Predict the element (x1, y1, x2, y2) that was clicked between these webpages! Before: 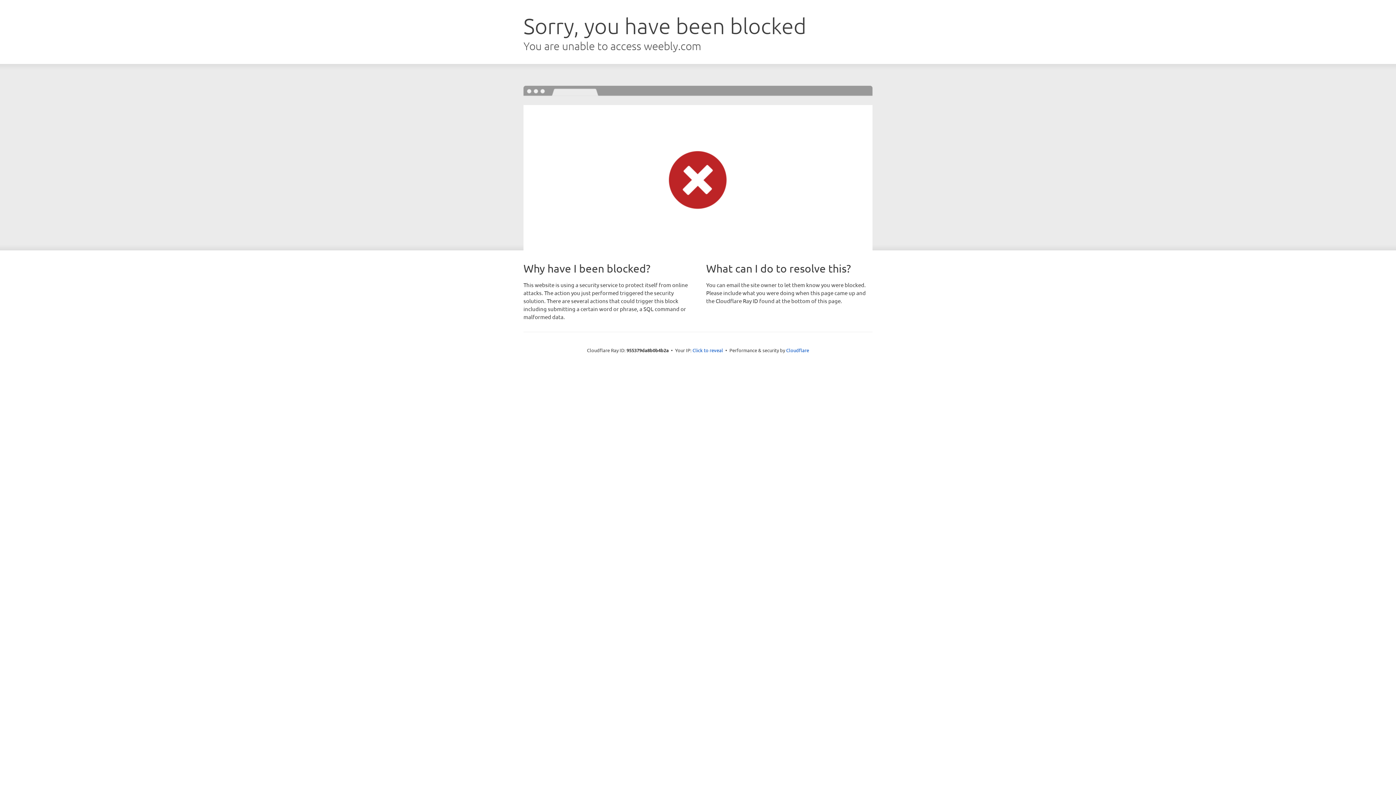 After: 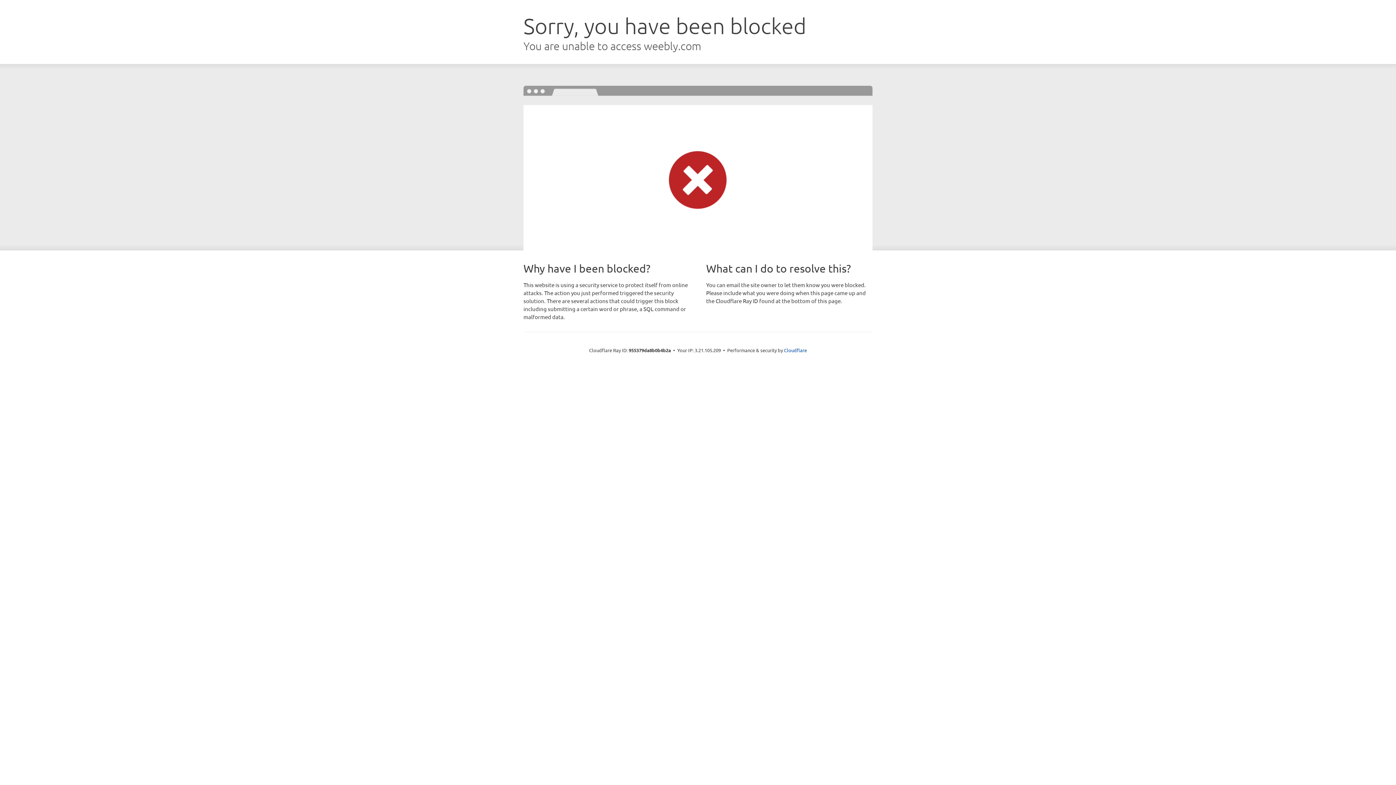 Action: bbox: (692, 346, 723, 353) label: Click to reveal